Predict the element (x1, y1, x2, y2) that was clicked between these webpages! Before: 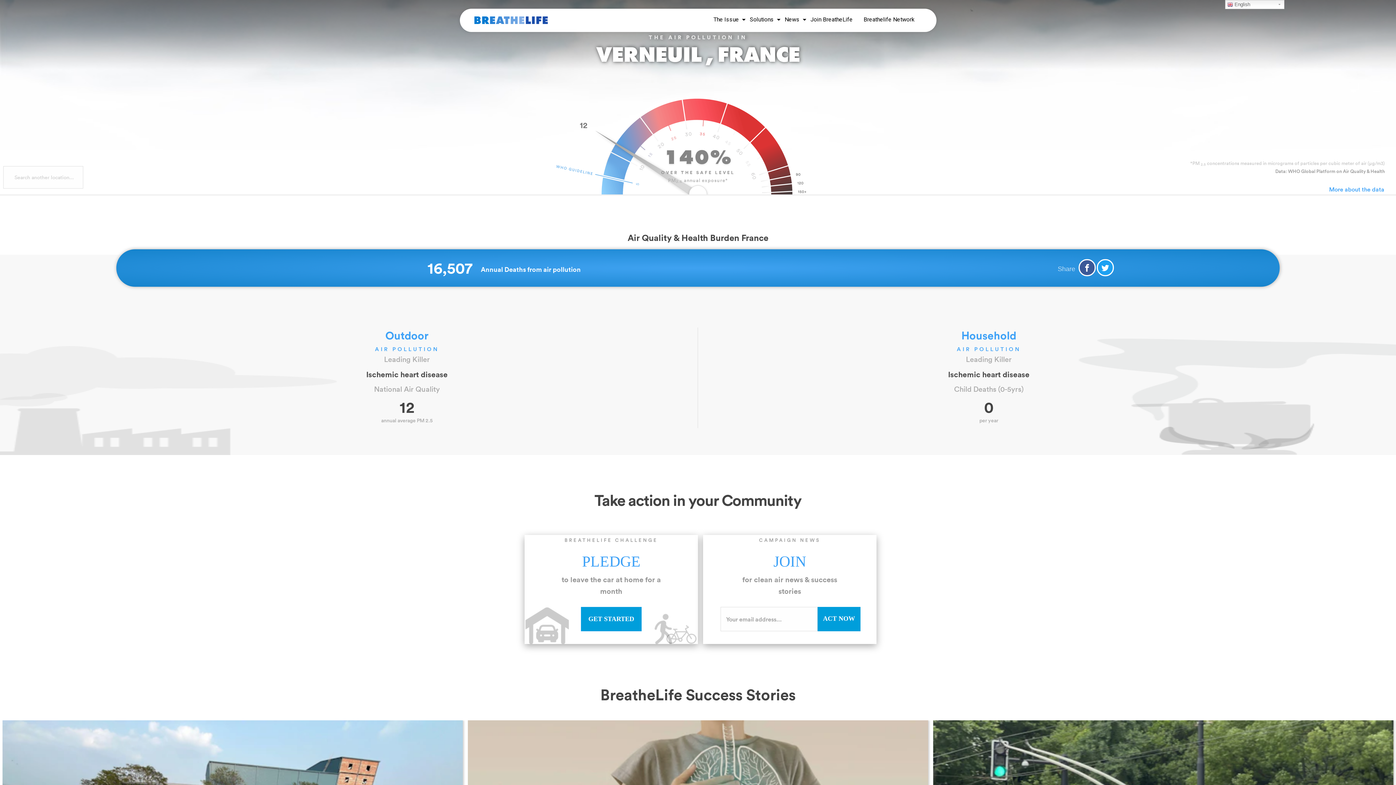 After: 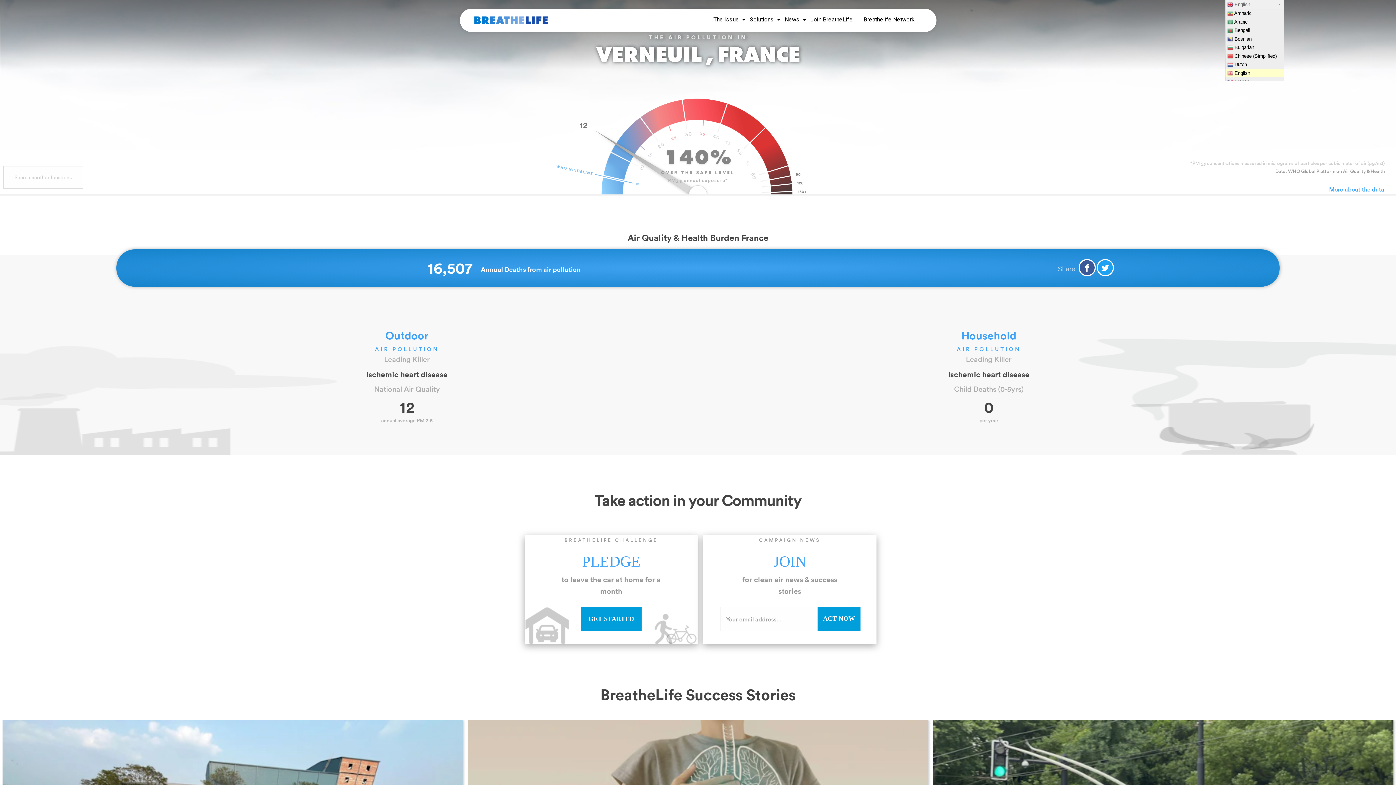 Action: label:  English bbox: (1225, 0, 1284, 9)